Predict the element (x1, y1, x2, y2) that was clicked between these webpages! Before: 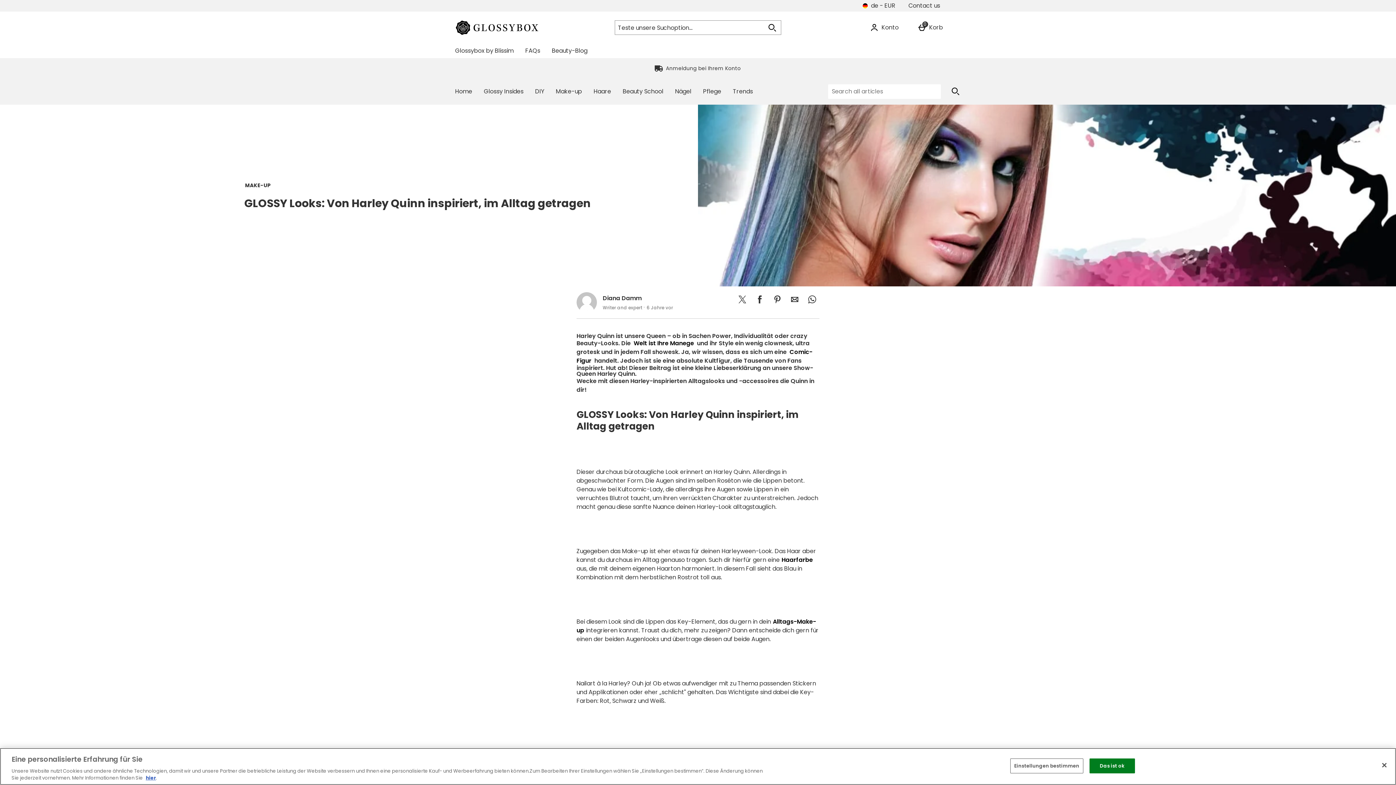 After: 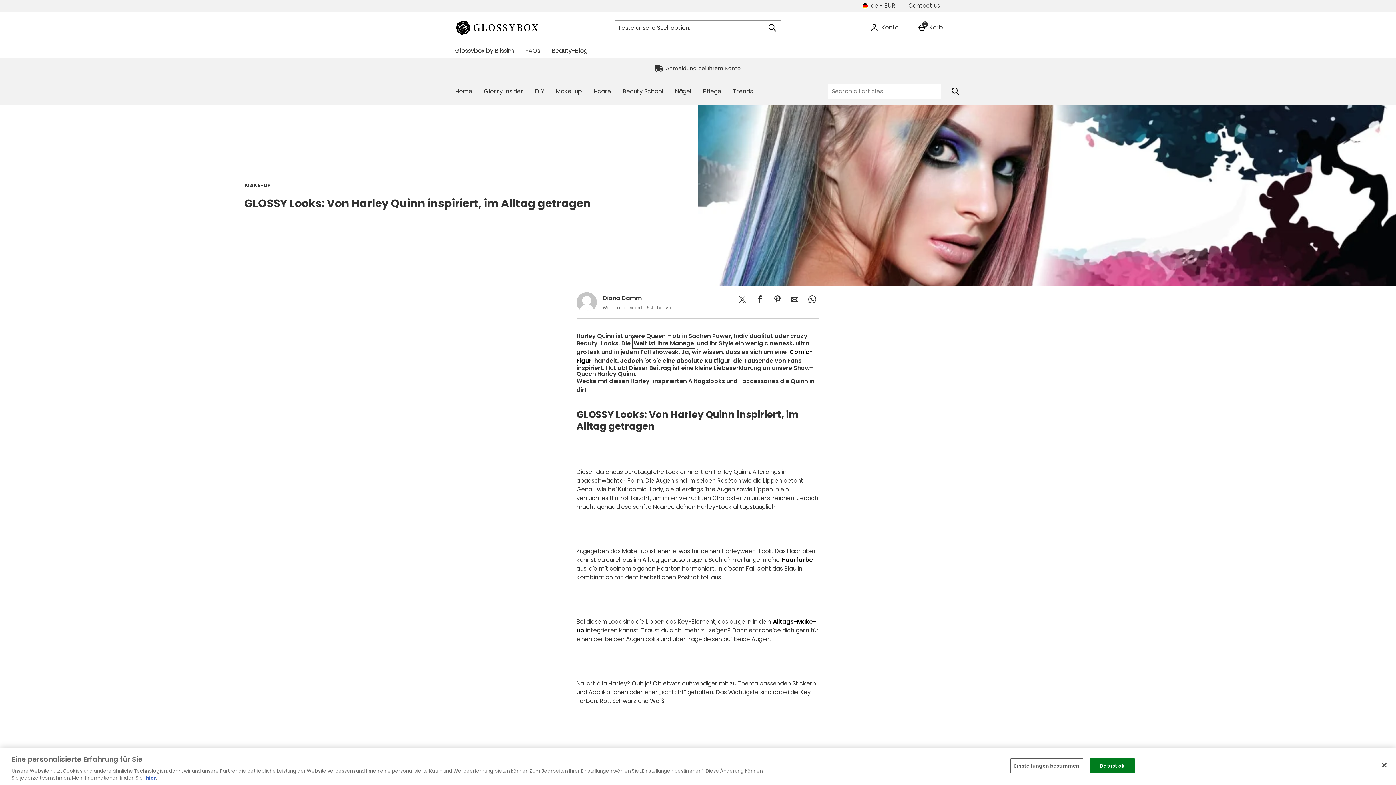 Action: label: Welt ist Ihre Manege bbox: (632, 337, 695, 349)